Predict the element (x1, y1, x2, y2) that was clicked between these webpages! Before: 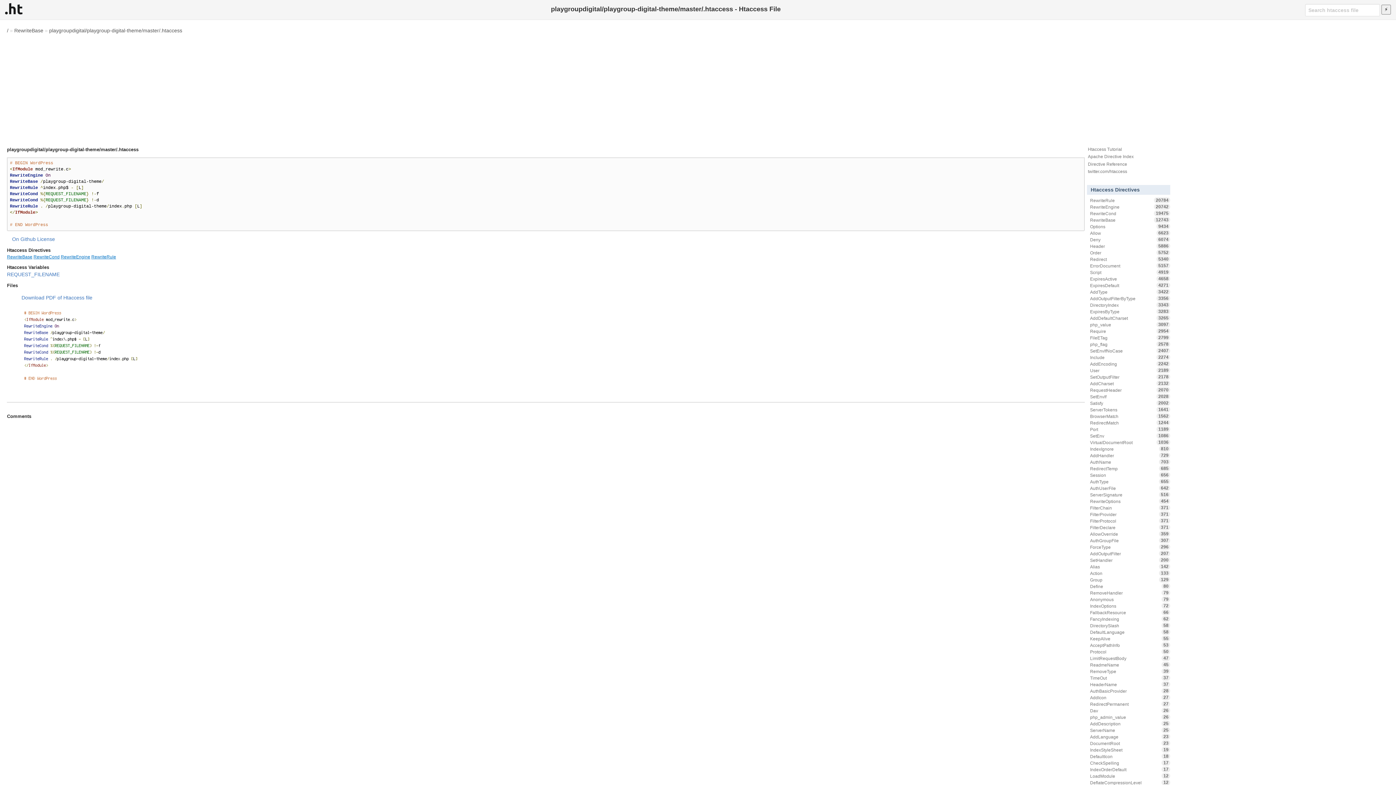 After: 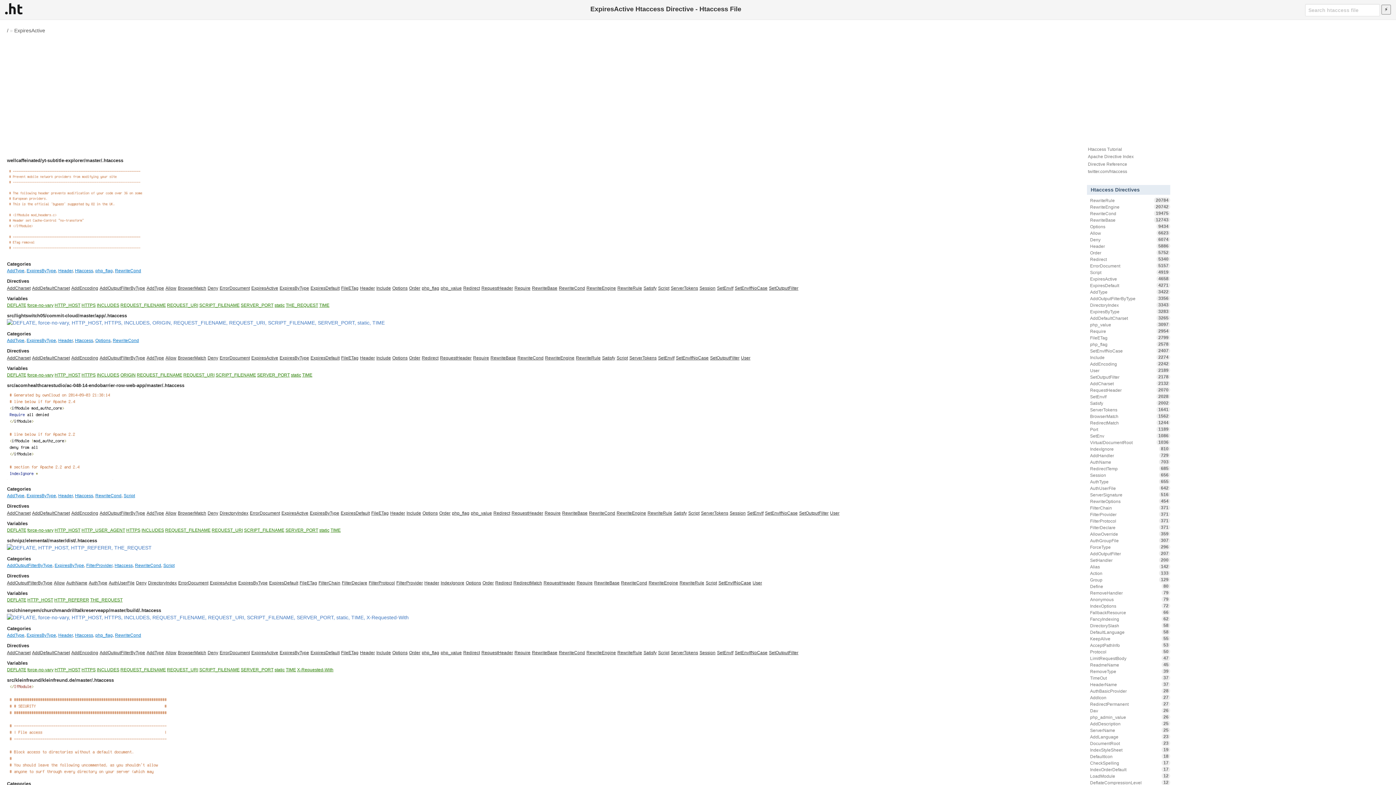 Action: bbox: (1087, 275, 1170, 282) label: ExpiresActive
4658